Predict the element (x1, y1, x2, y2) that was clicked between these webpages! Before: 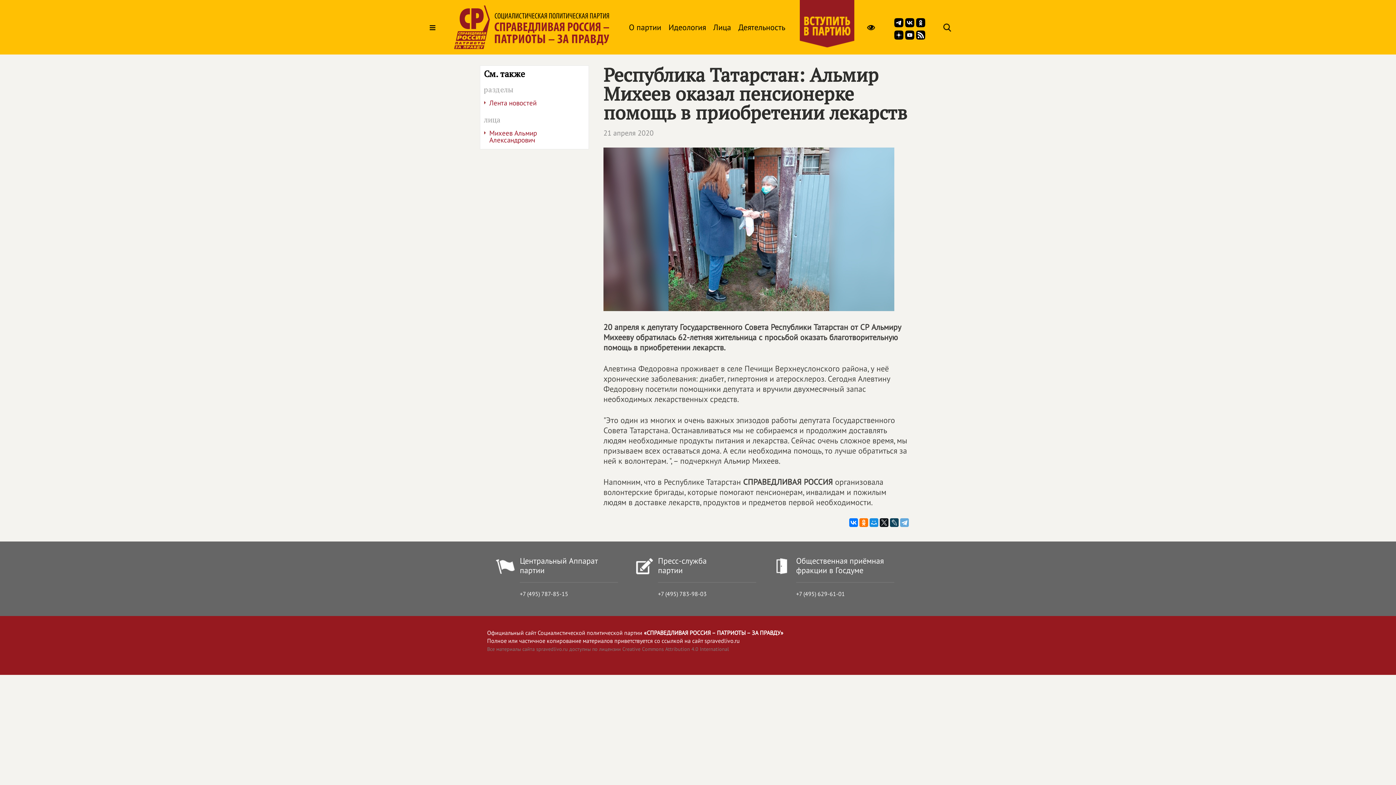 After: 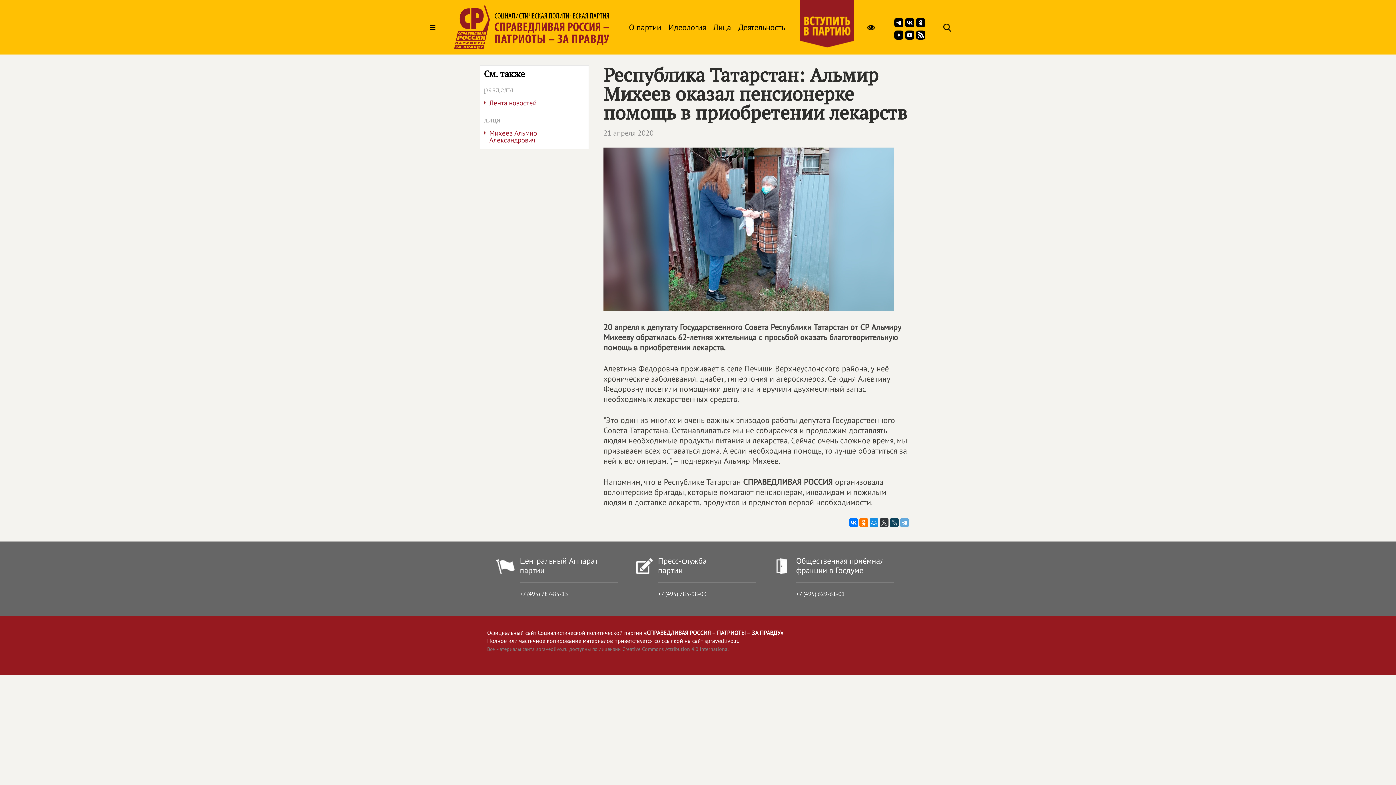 Action: bbox: (880, 518, 888, 527)